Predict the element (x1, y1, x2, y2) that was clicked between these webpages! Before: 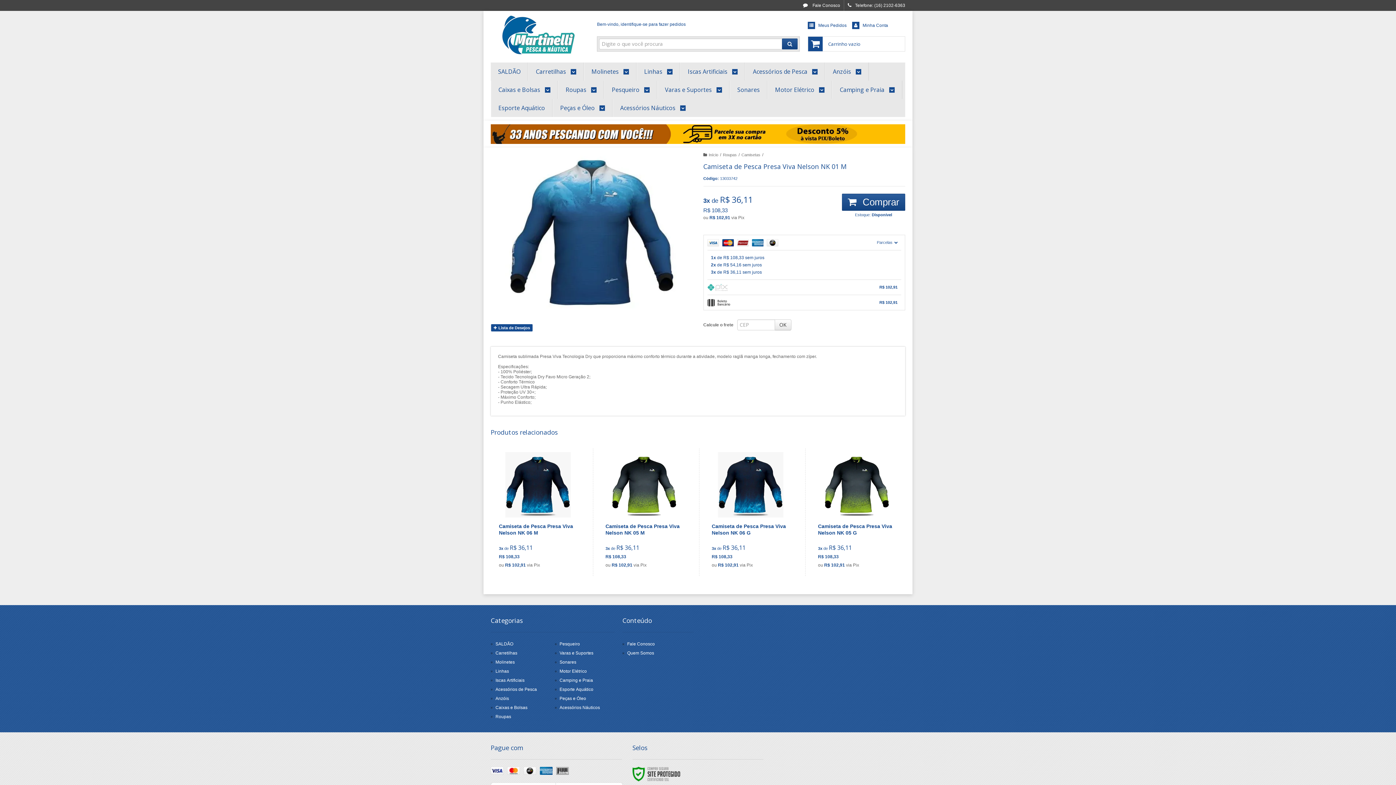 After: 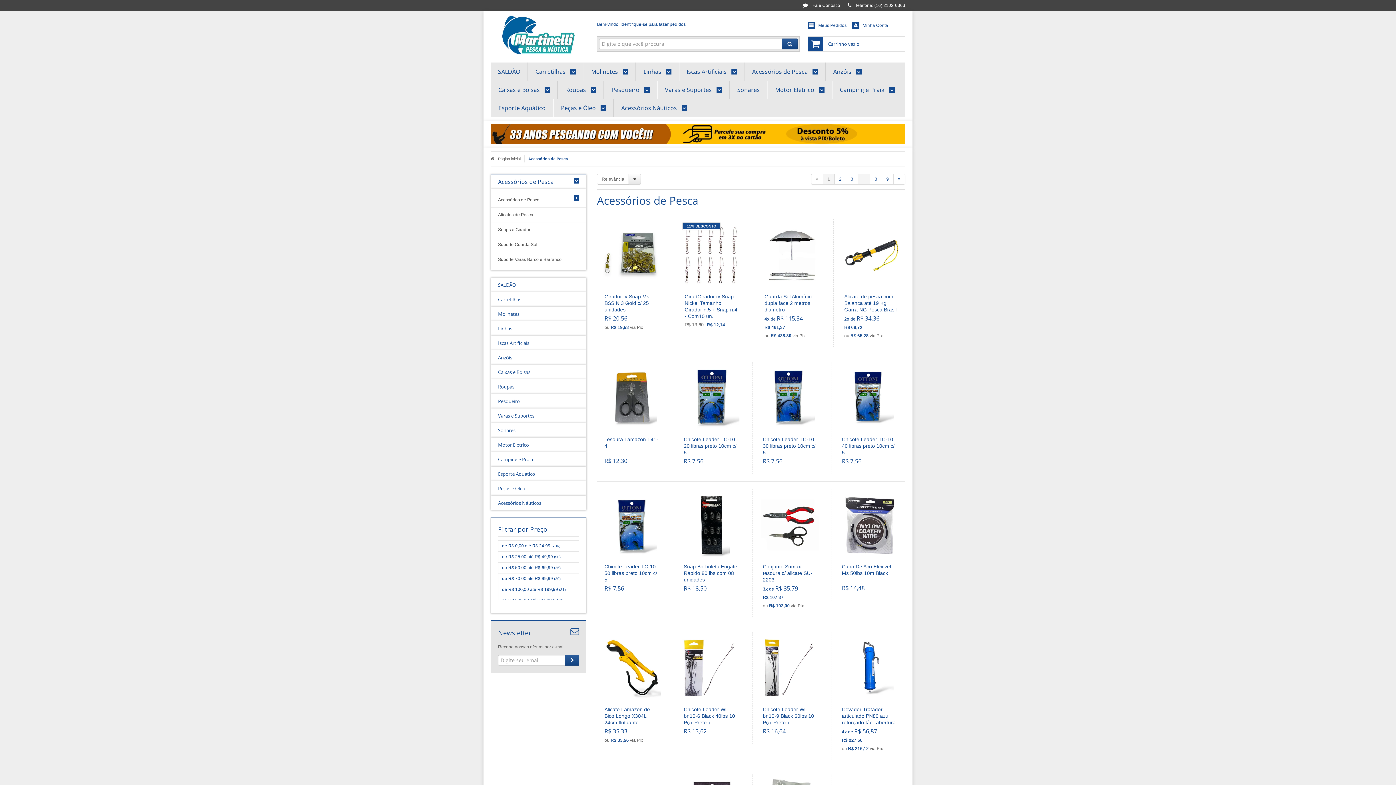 Action: label: Acessórios de Pesca  bbox: (753, 62, 817, 80)